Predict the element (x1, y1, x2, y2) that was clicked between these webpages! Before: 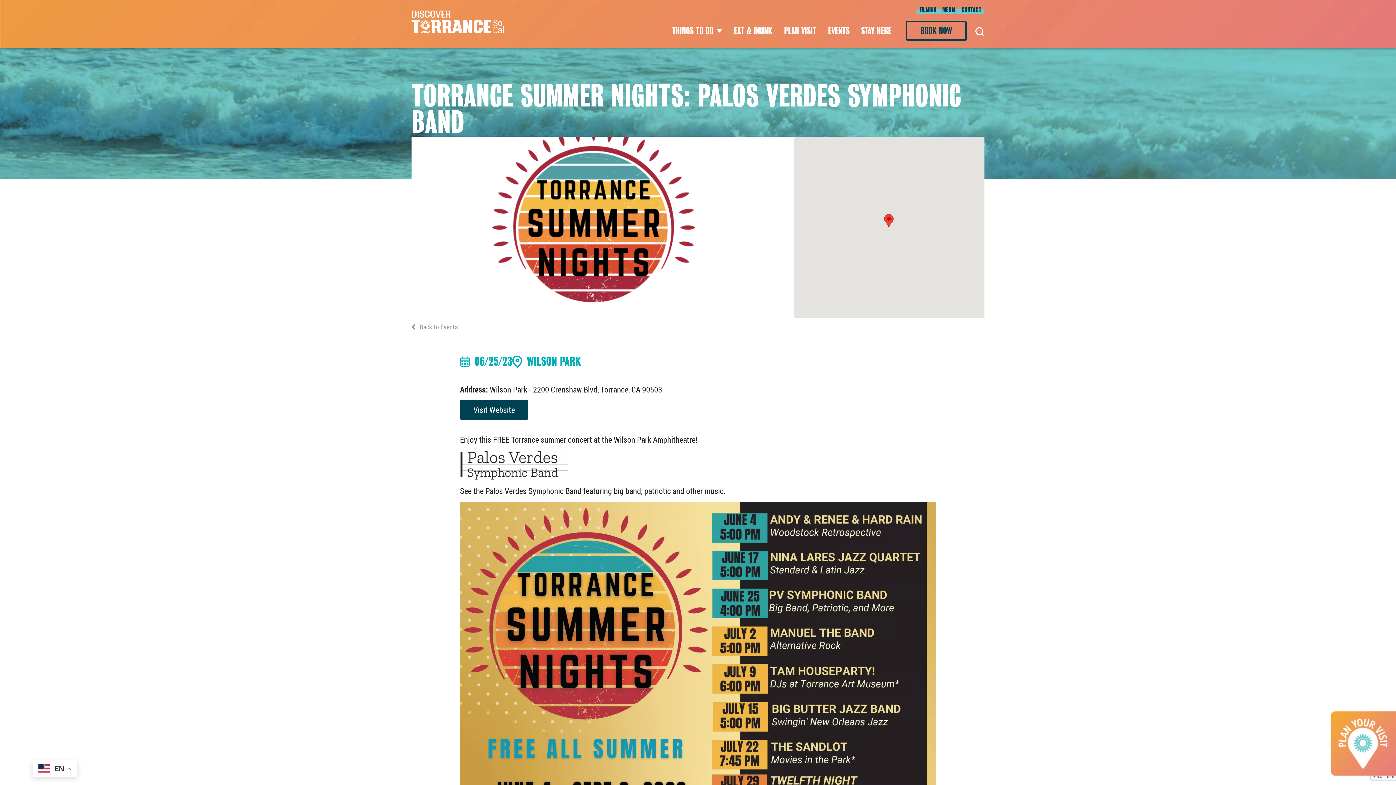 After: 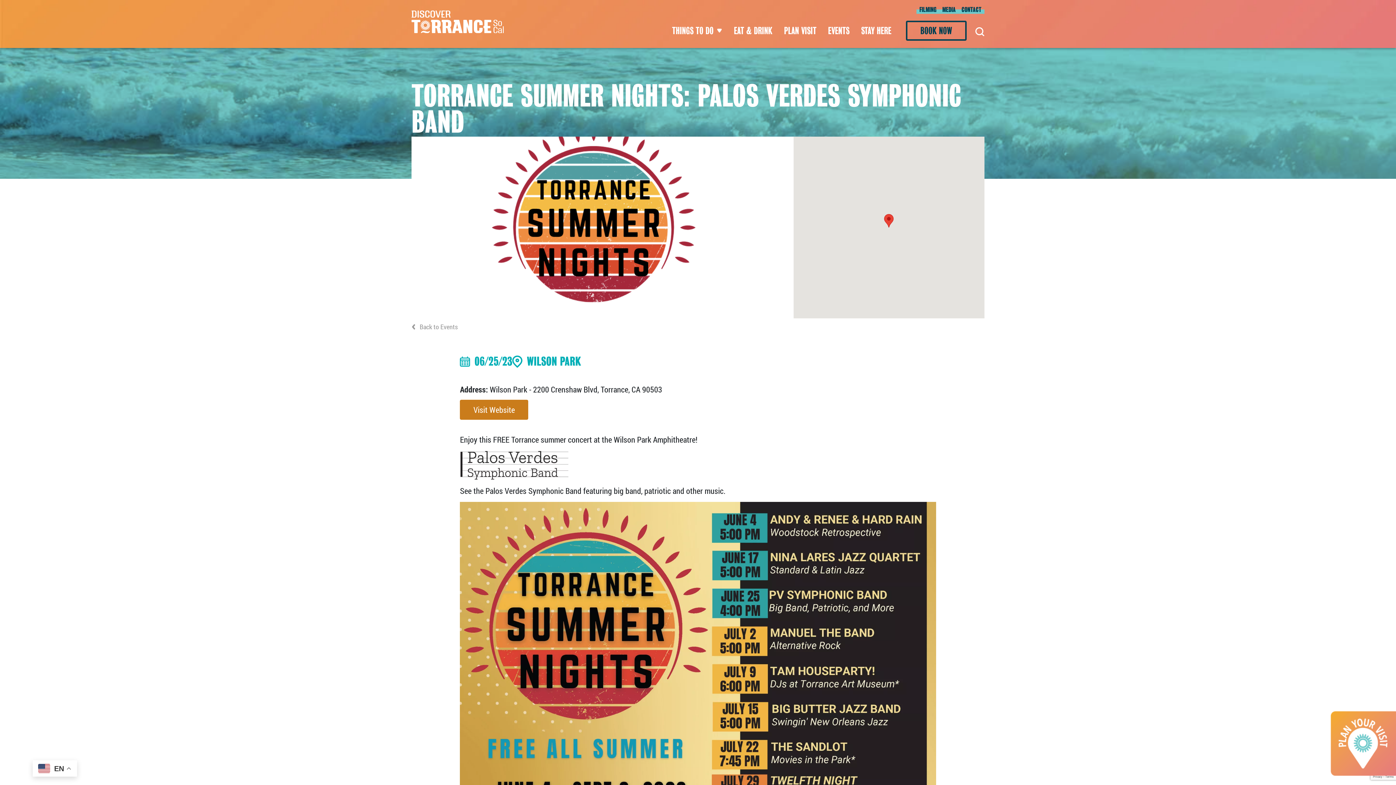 Action: label: Visit Website bbox: (460, 400, 528, 420)